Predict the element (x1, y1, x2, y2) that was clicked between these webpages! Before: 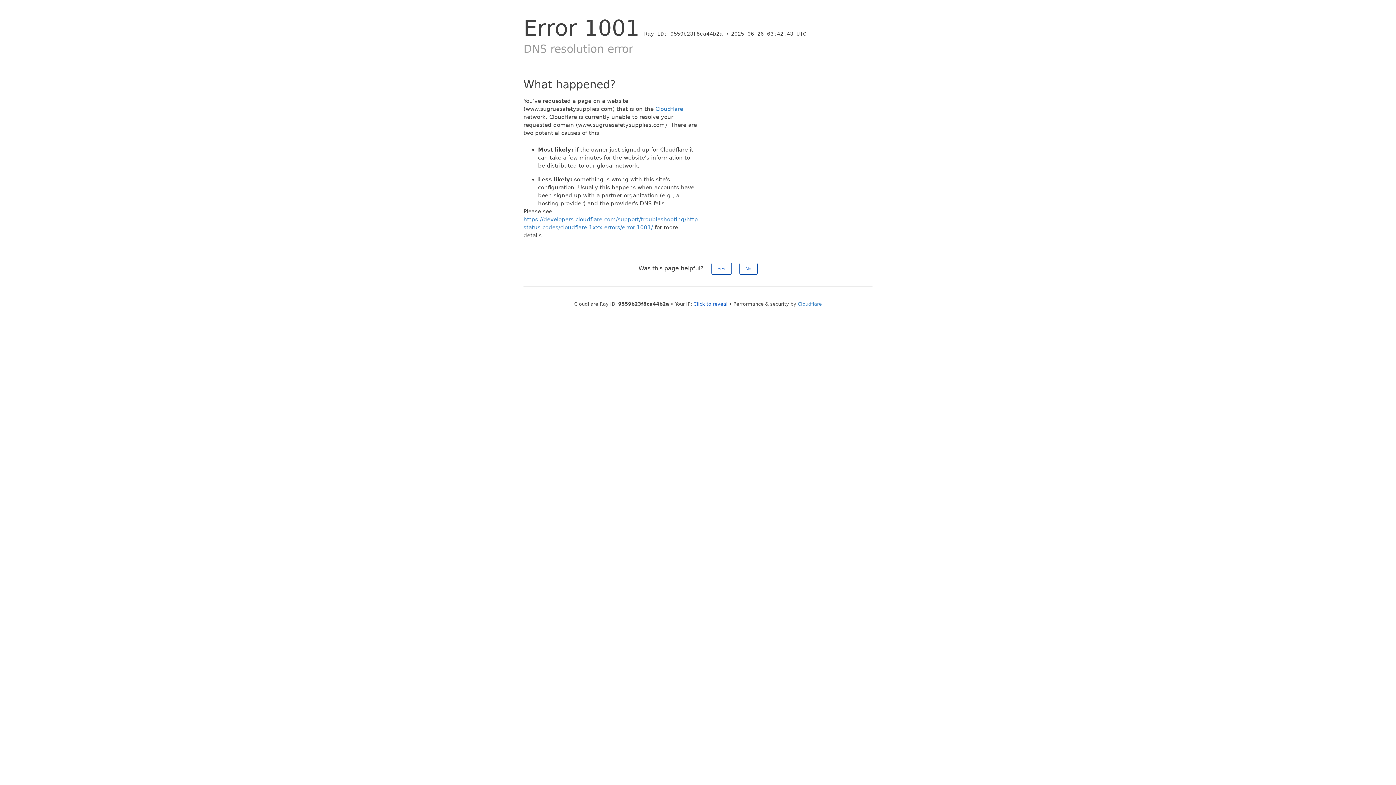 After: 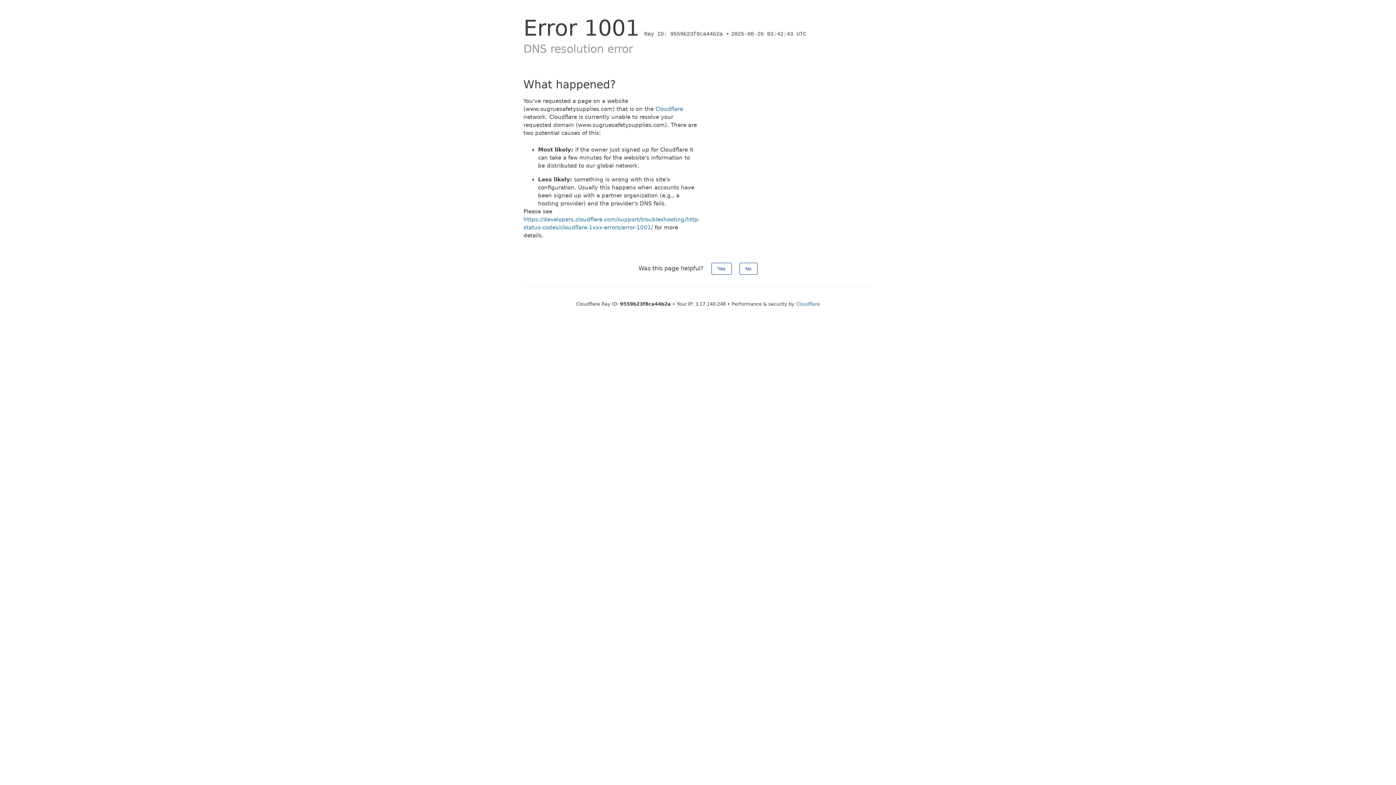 Action: bbox: (693, 301, 727, 306) label: Click to reveal